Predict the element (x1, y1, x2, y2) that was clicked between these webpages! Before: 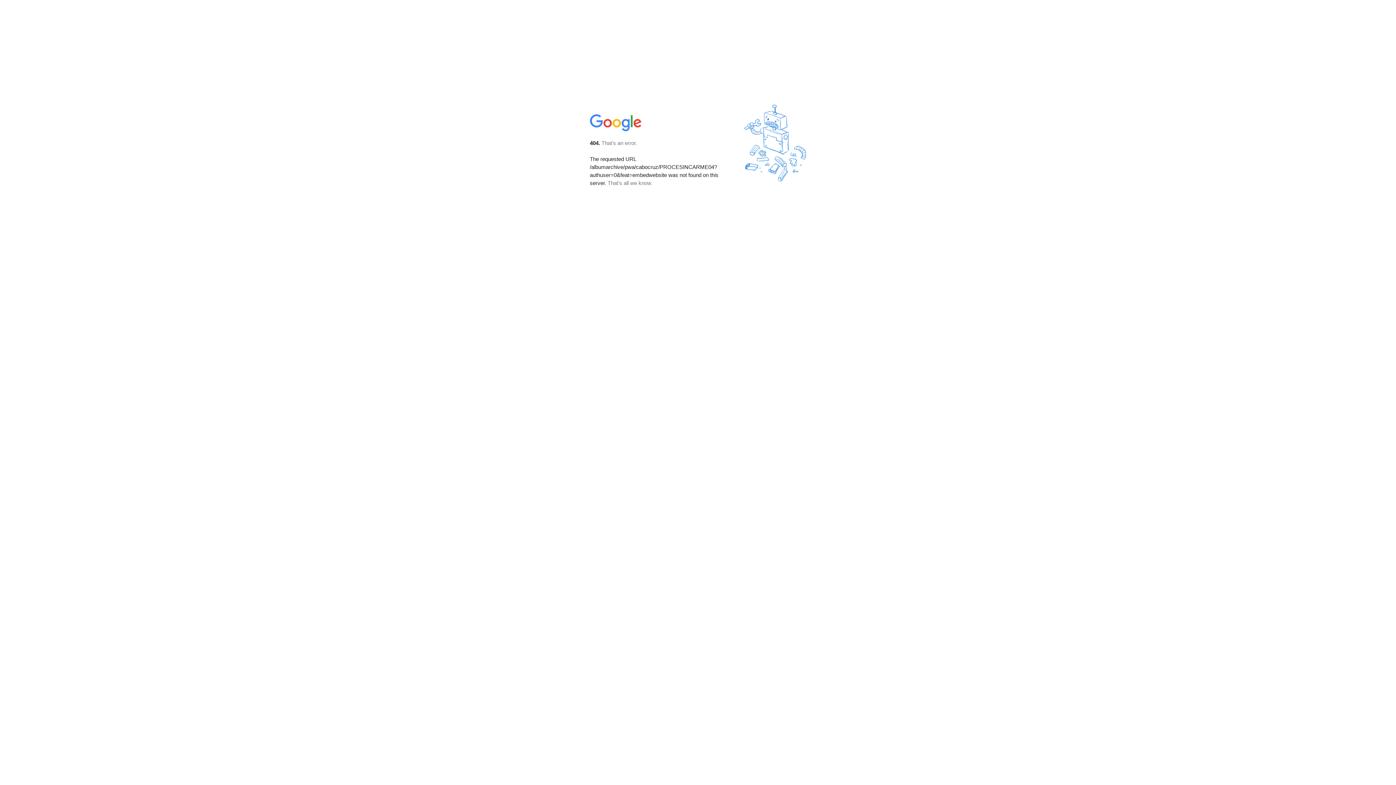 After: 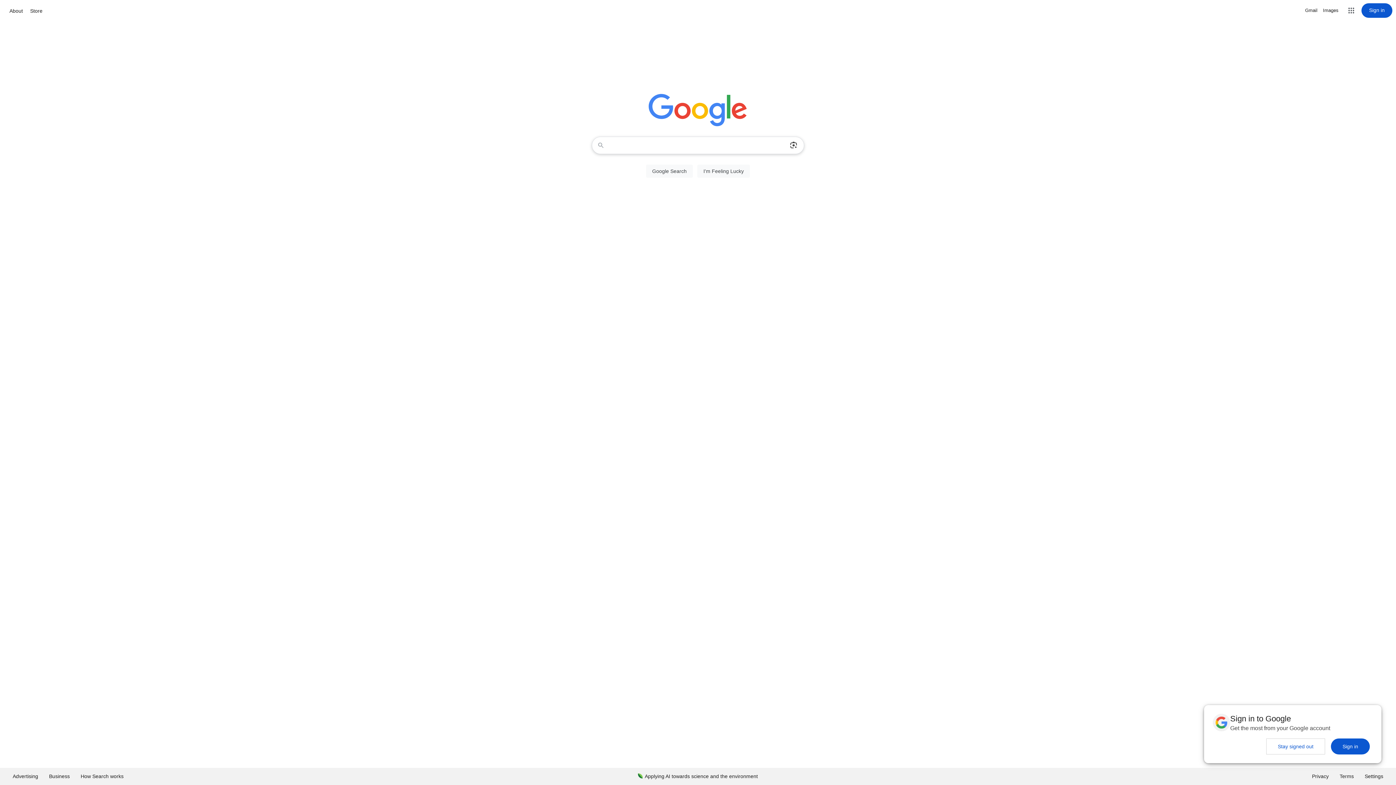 Action: bbox: (590, 127, 642, 134)